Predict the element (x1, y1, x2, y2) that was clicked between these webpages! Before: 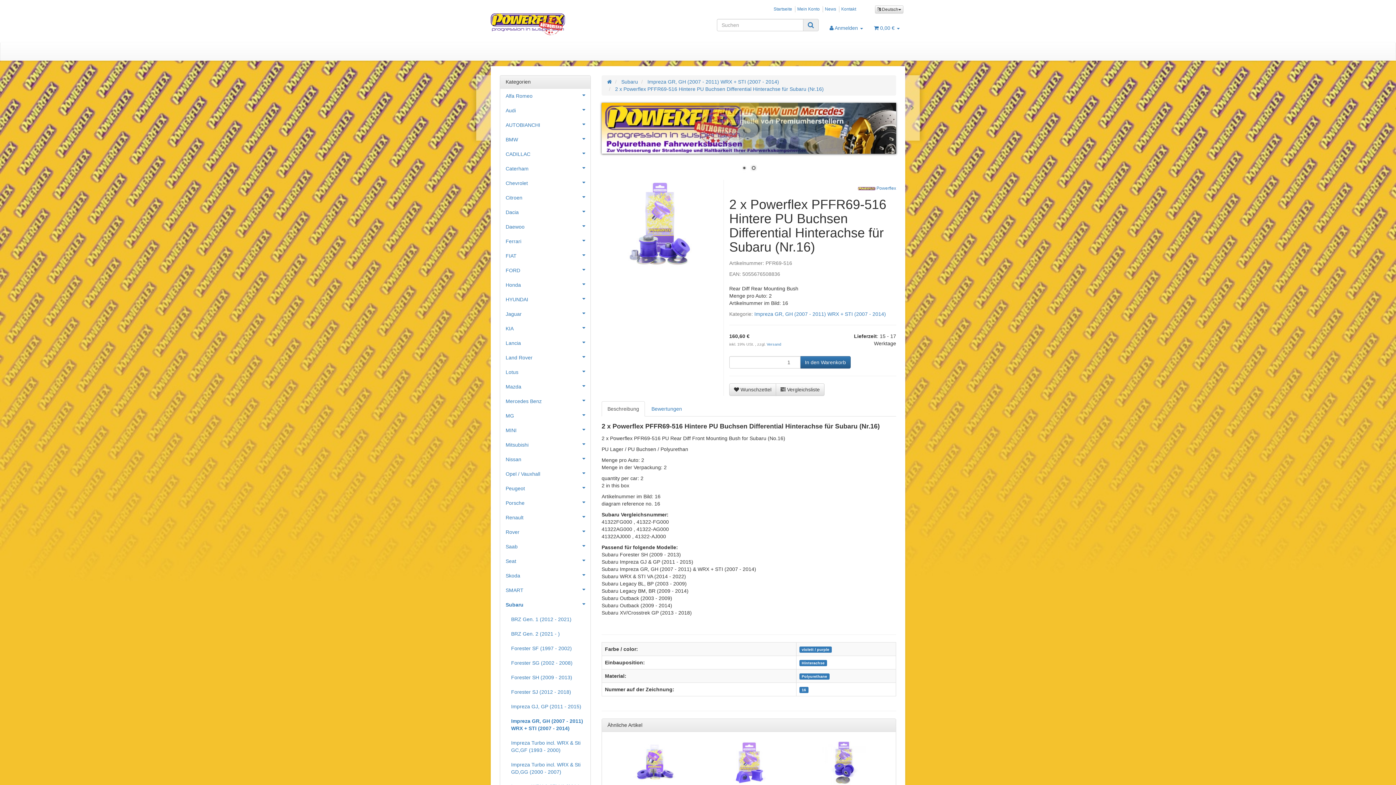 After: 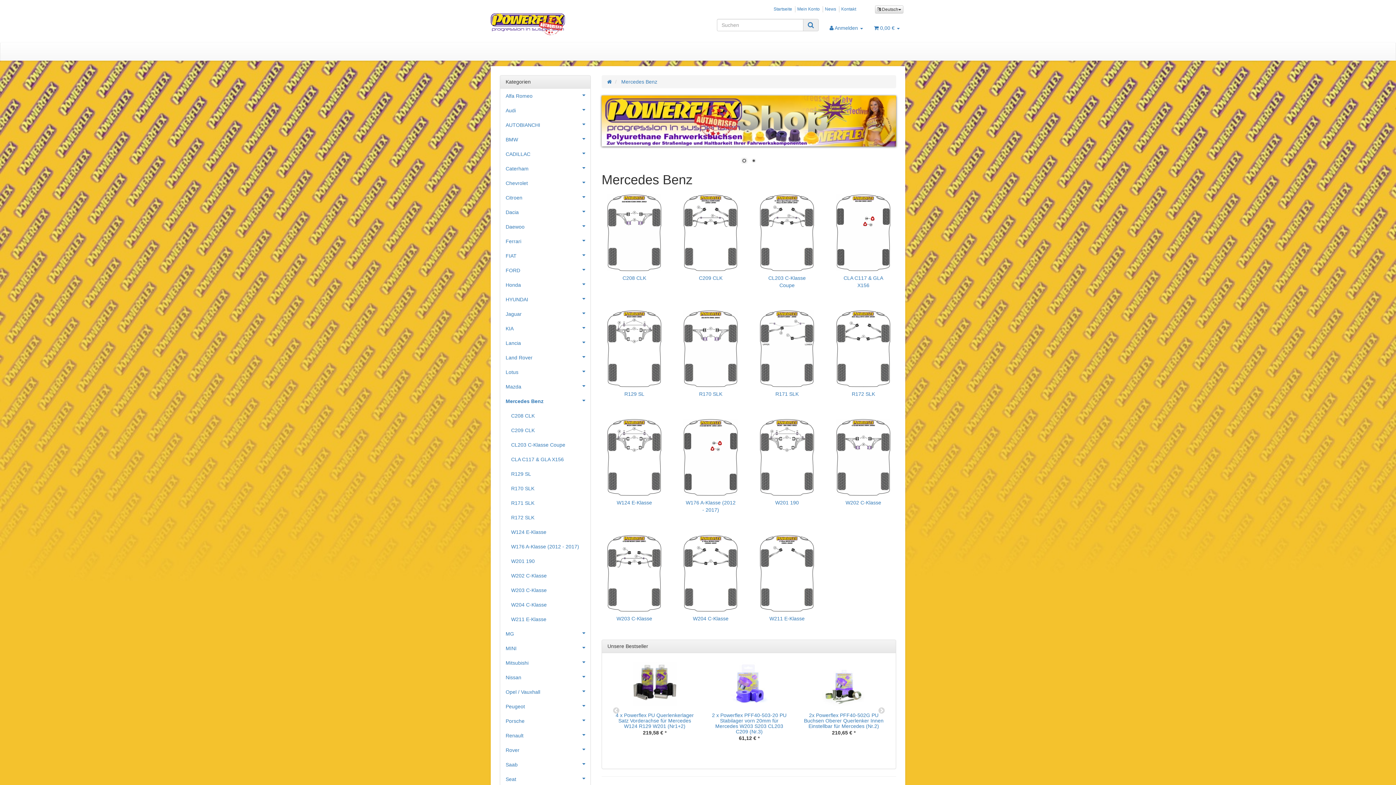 Action: bbox: (500, 394, 590, 408) label: Mercedes Benz